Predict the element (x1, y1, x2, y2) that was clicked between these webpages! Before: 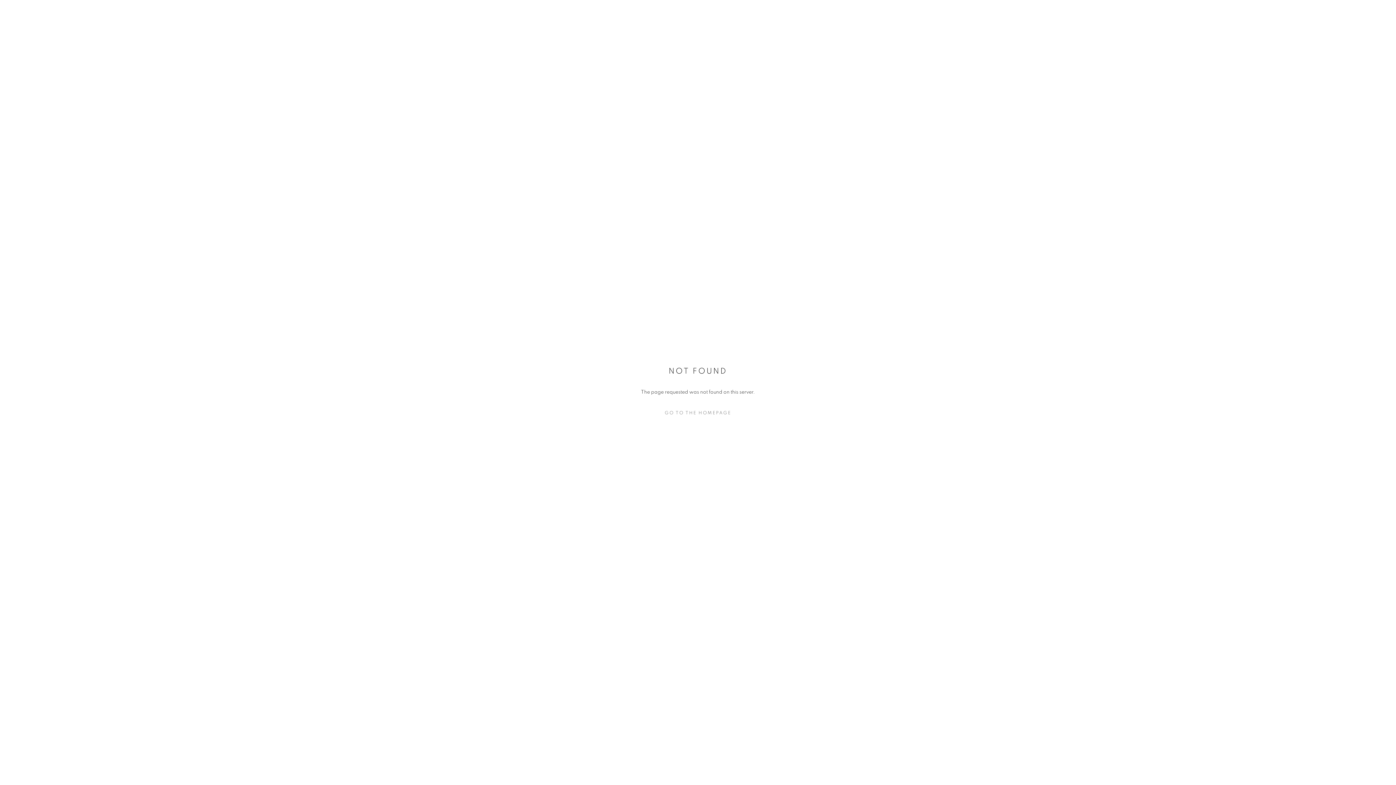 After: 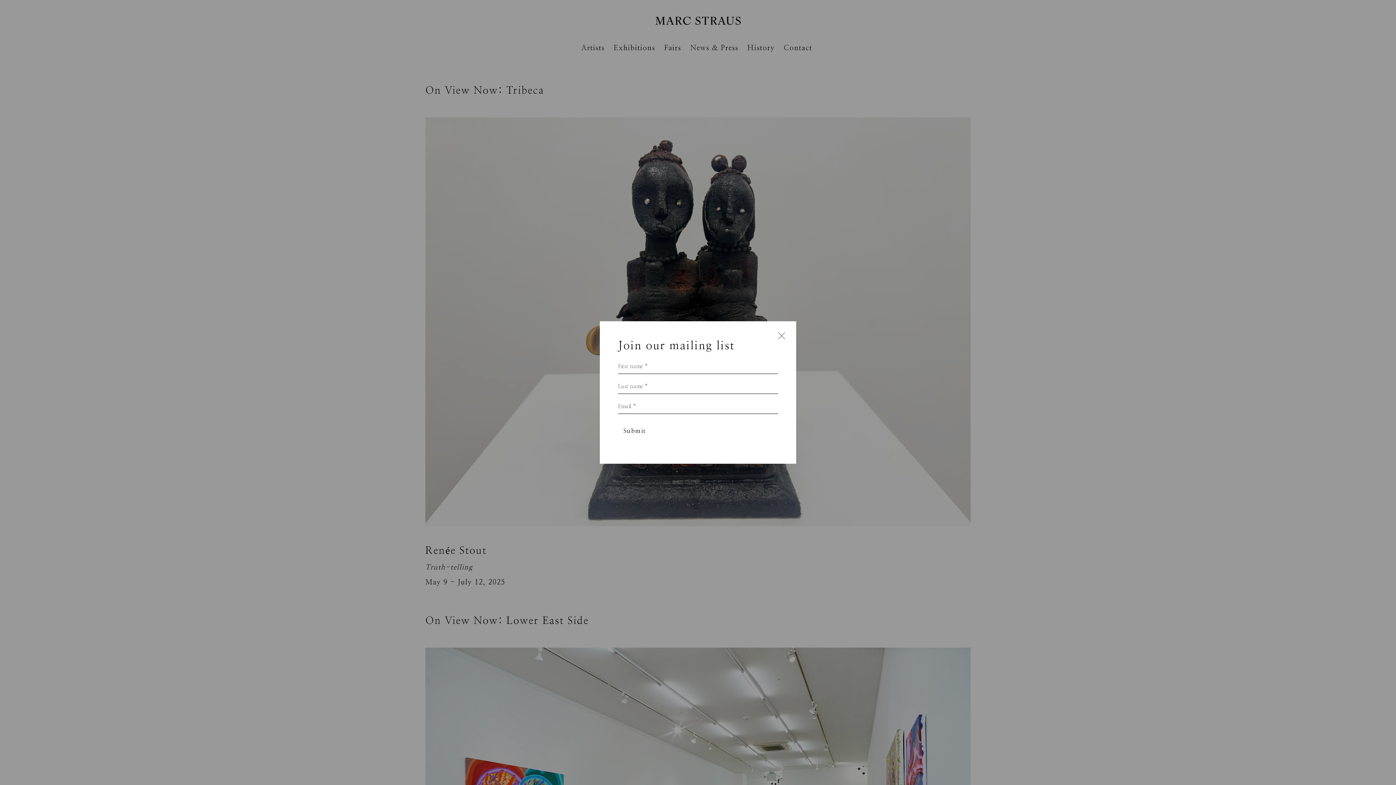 Action: label: GO TO THE HOMEPAGE bbox: (632, 407, 763, 418)